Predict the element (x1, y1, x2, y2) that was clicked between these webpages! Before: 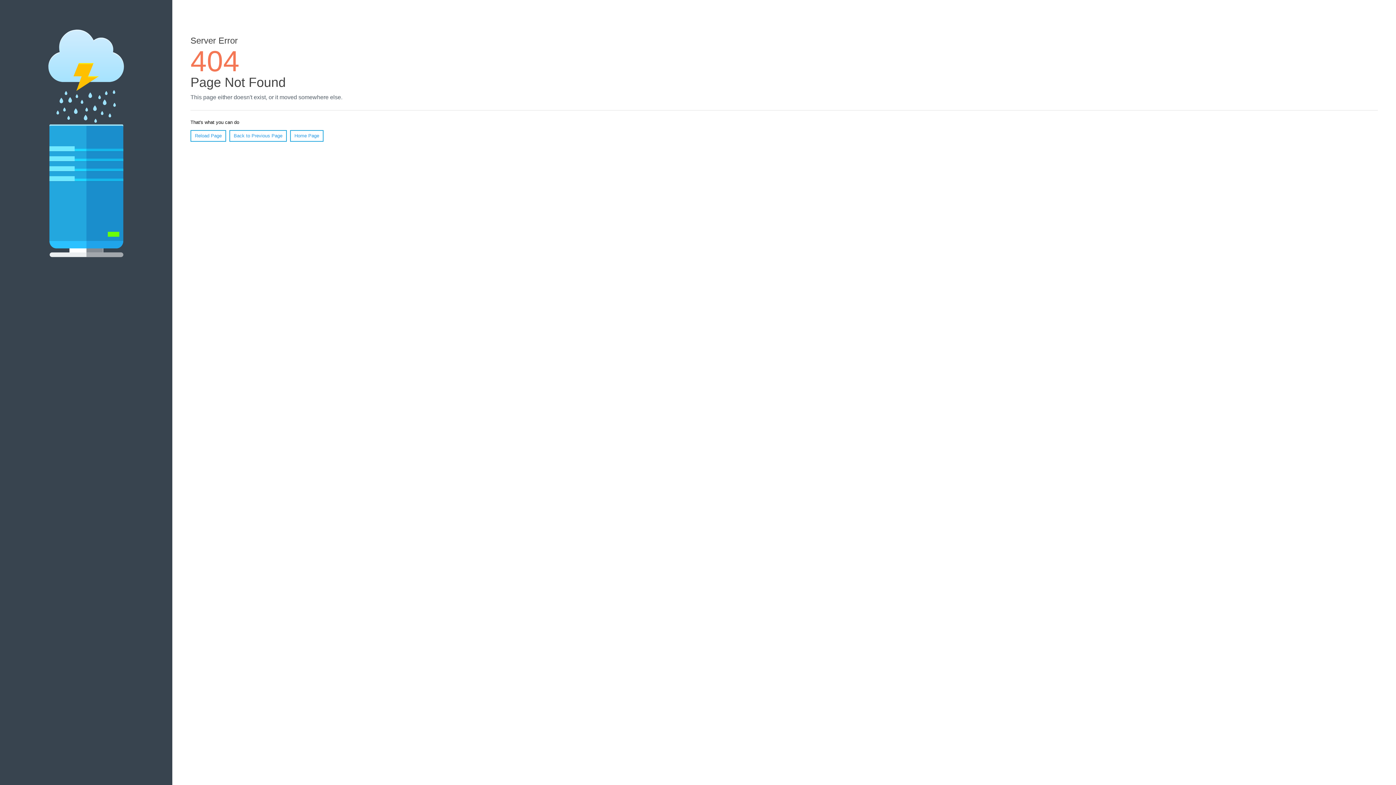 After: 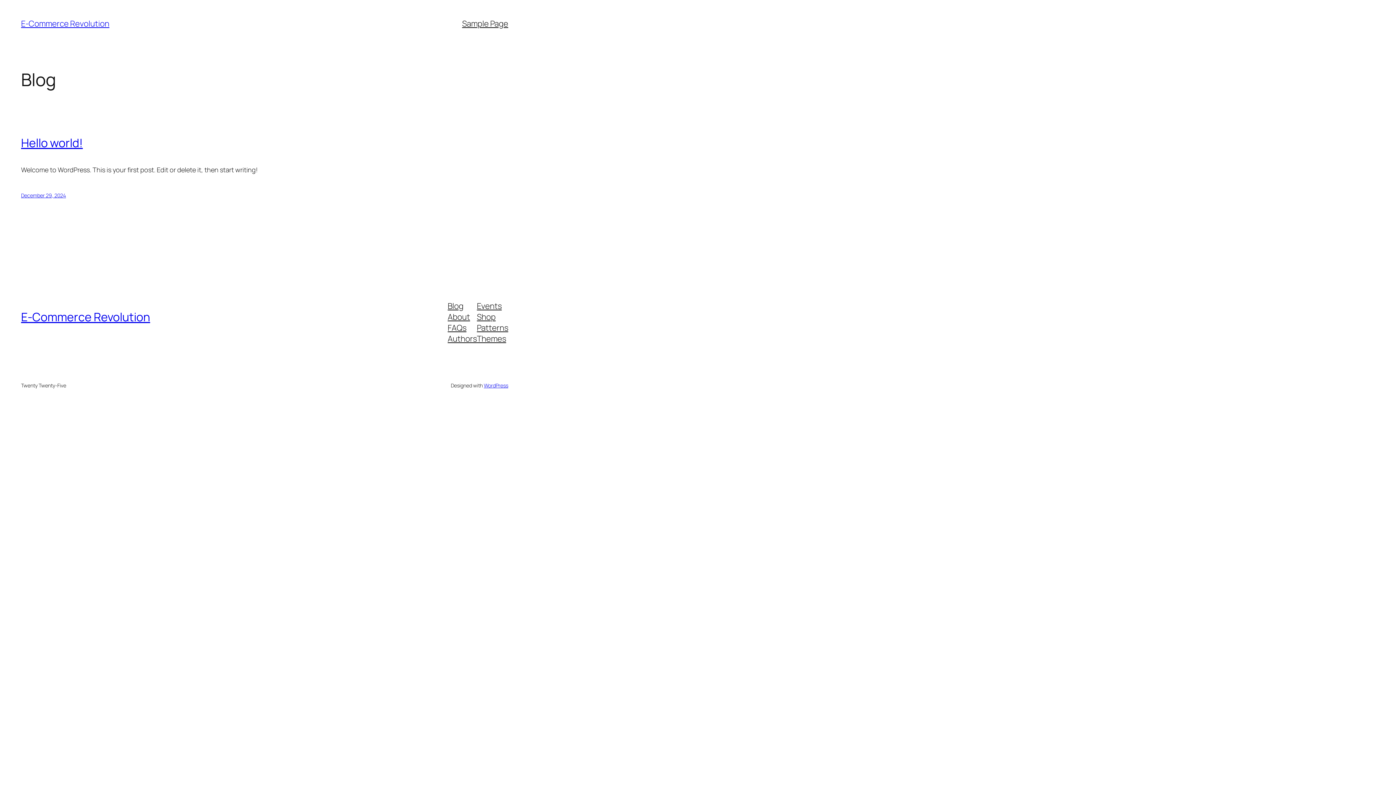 Action: label: Home Page bbox: (290, 130, 323, 141)